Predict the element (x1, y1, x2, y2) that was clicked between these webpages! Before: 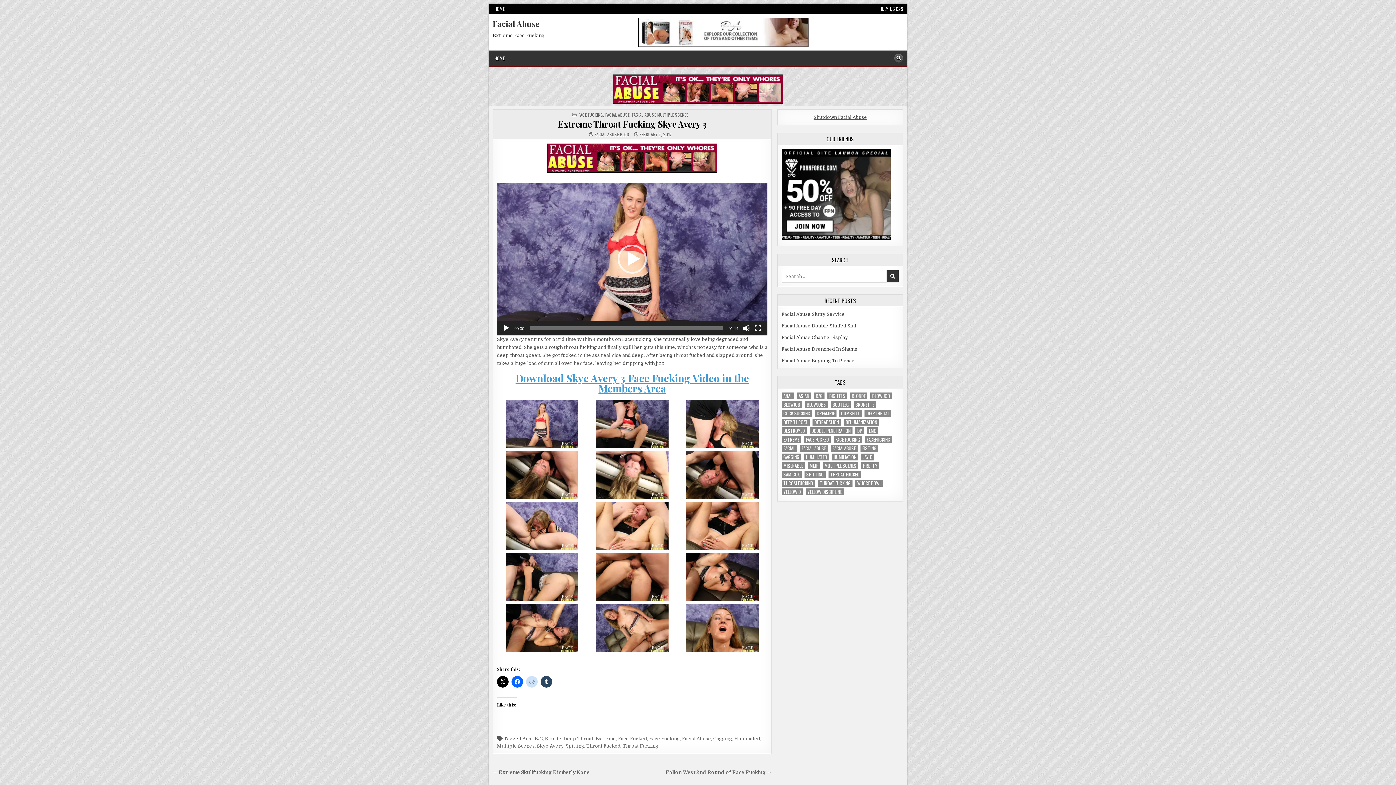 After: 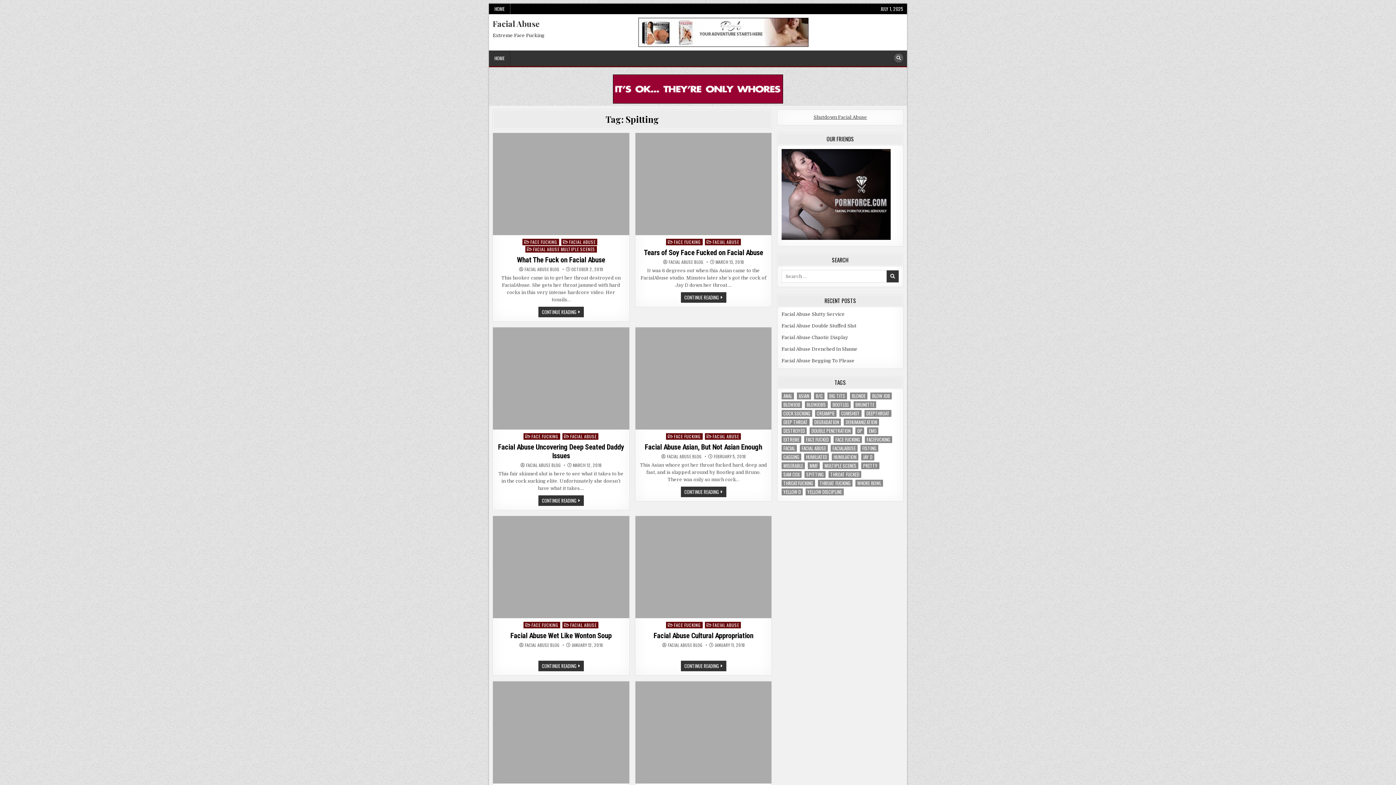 Action: label: Spitting (154 items) bbox: (804, 471, 825, 478)